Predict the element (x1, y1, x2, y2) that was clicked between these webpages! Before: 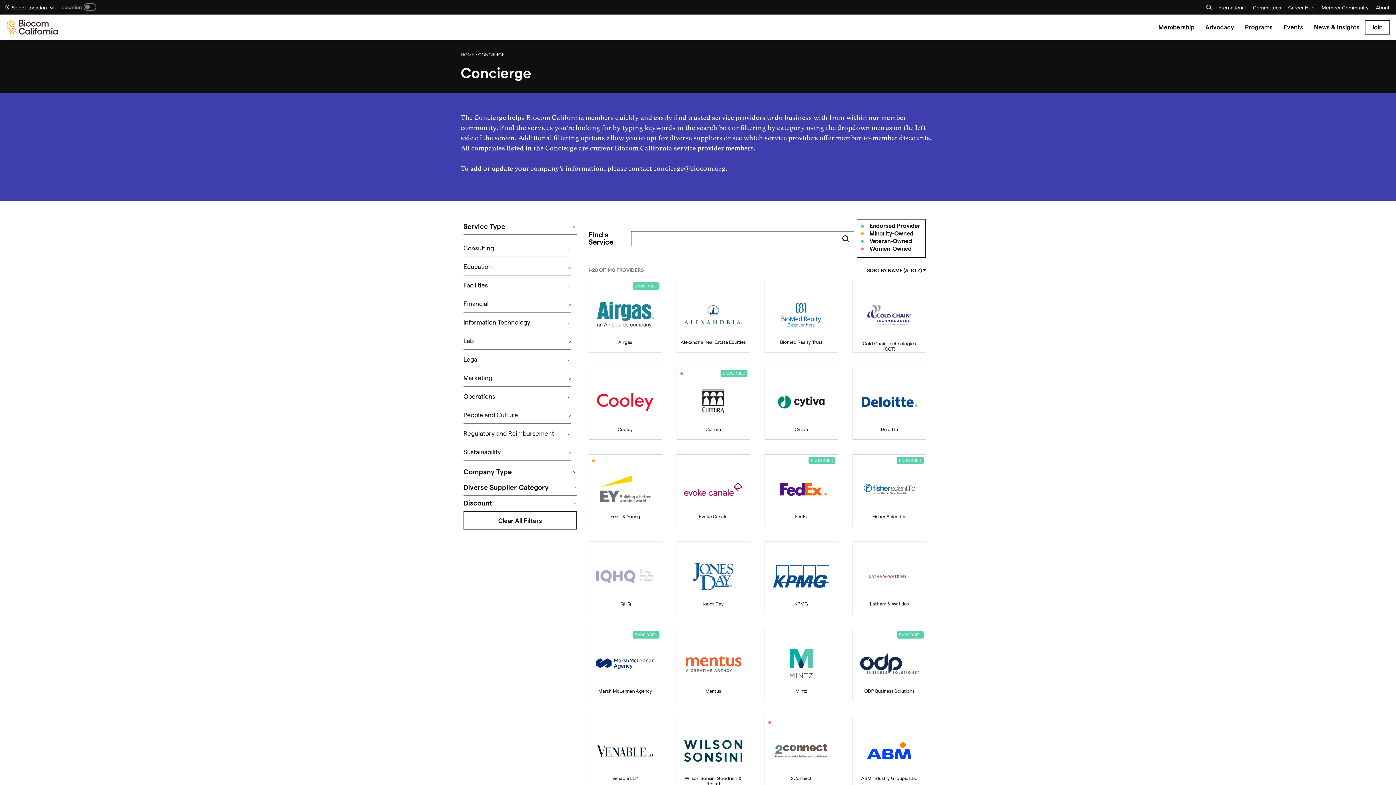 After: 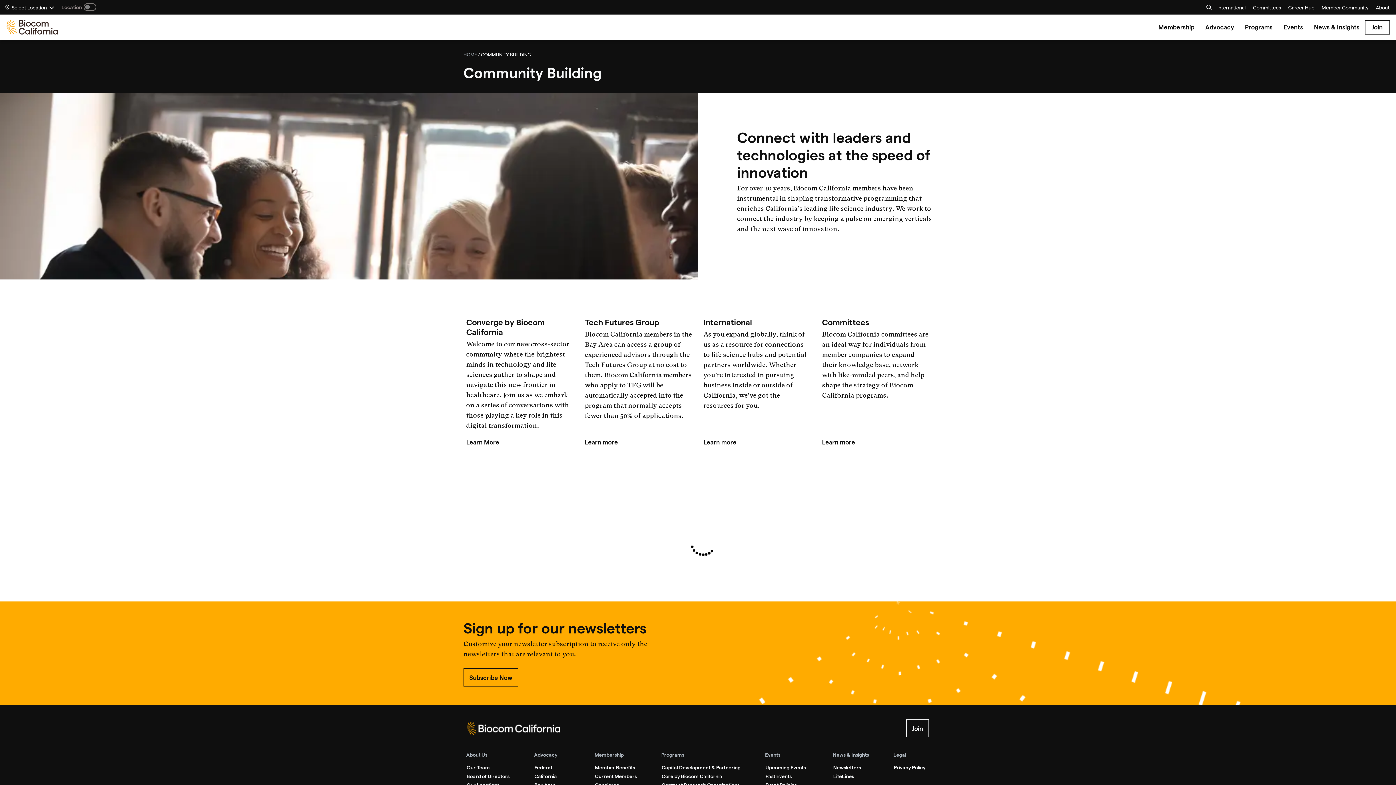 Action: bbox: (661, 563, 740, 568) label: Community Building